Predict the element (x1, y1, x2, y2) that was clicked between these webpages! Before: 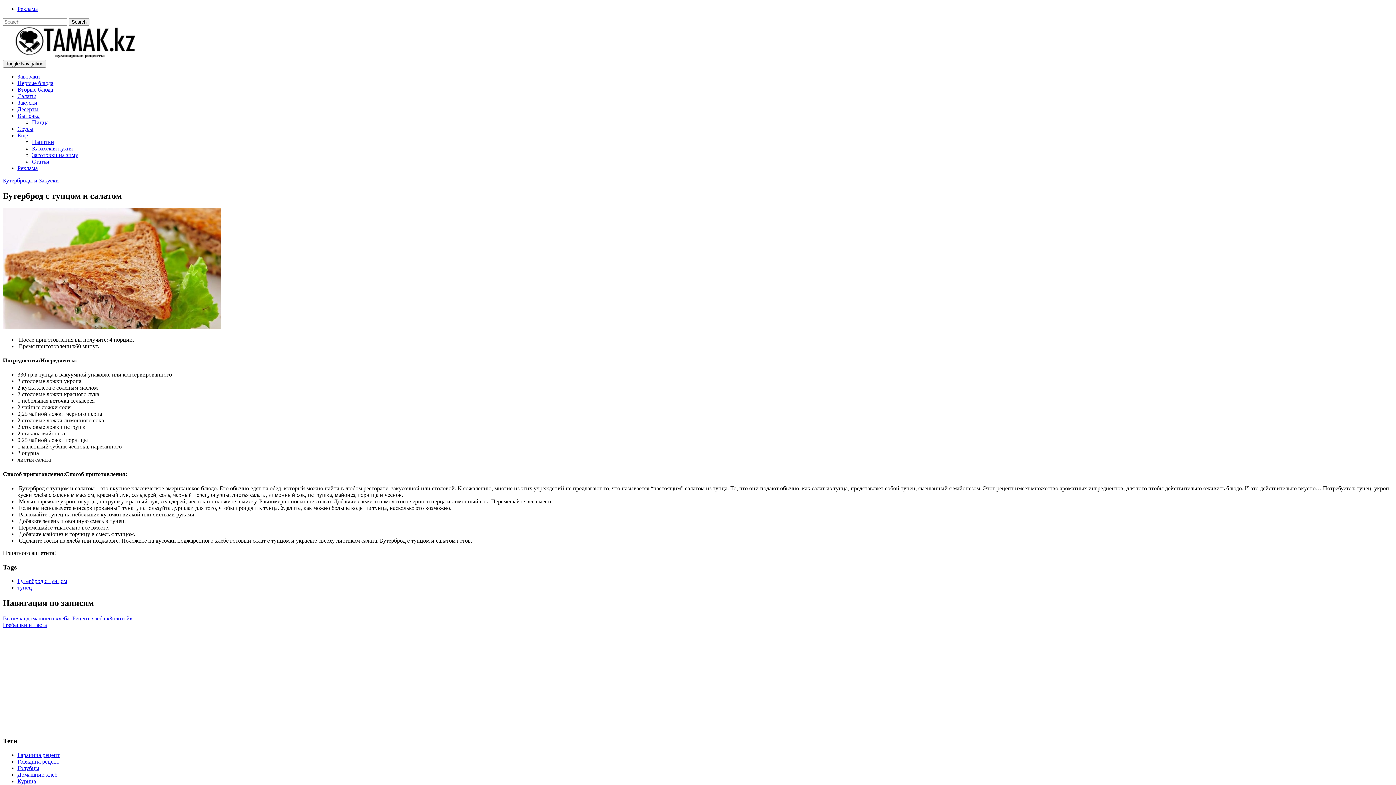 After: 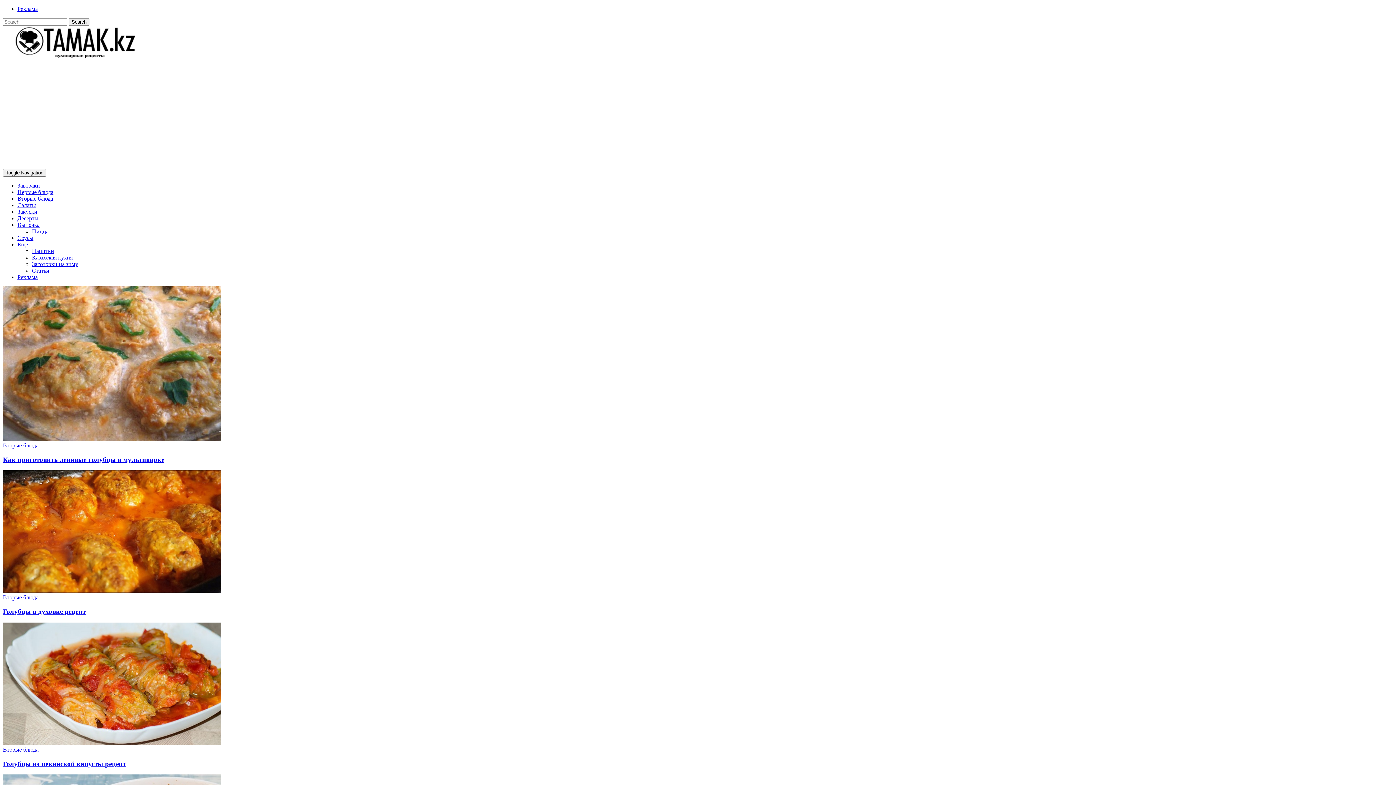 Action: label: Голубцы bbox: (17, 765, 39, 771)